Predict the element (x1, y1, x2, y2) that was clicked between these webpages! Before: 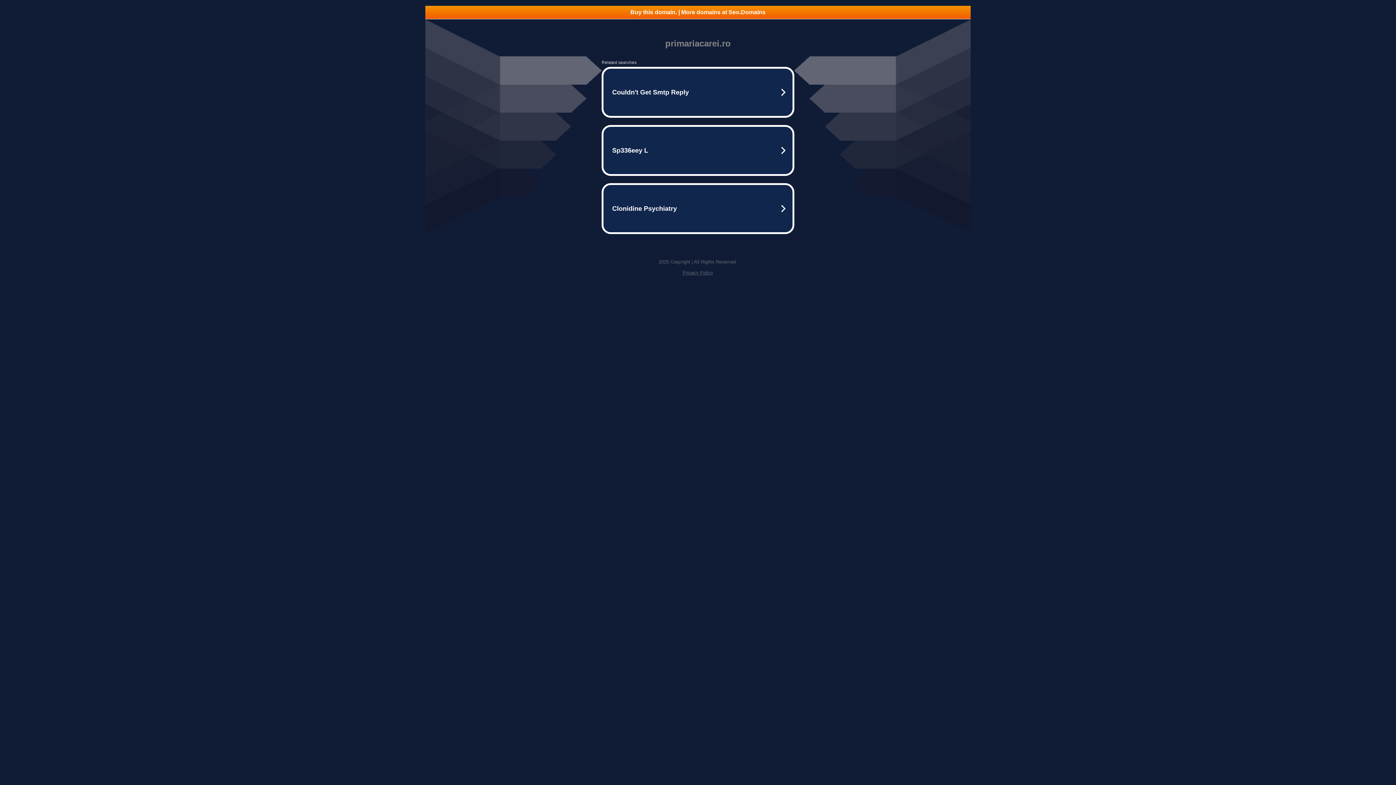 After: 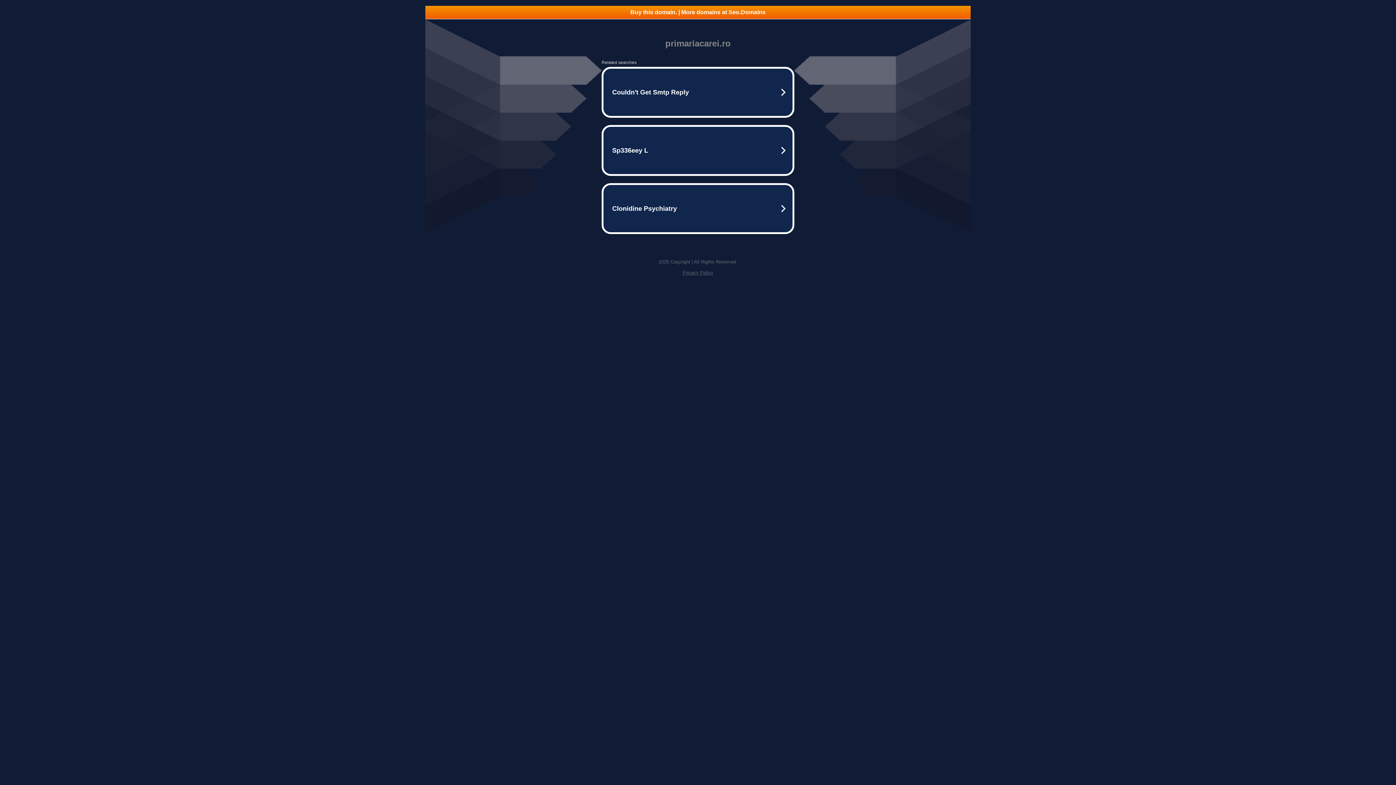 Action: label: Buy this domain. | More domains at Seo.Domains bbox: (425, 5, 970, 18)